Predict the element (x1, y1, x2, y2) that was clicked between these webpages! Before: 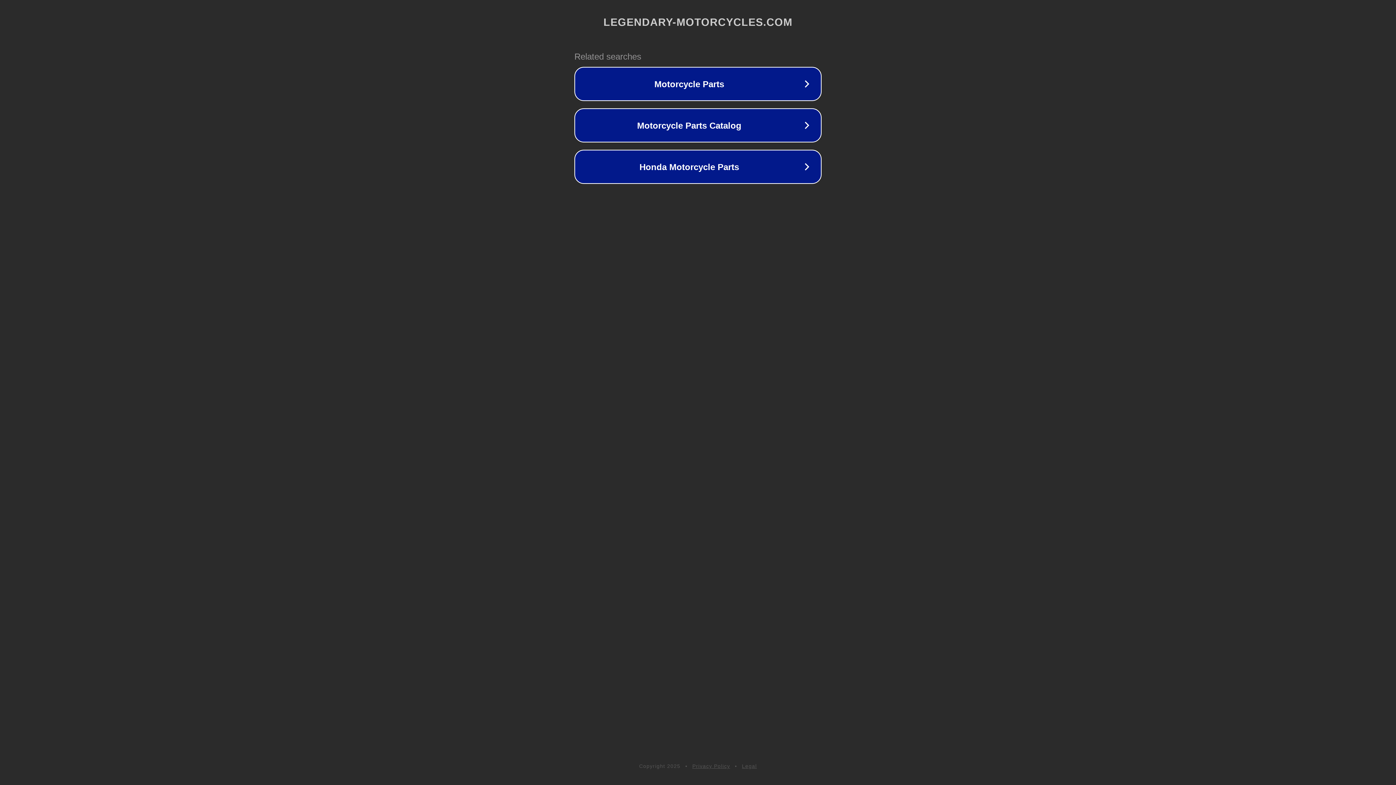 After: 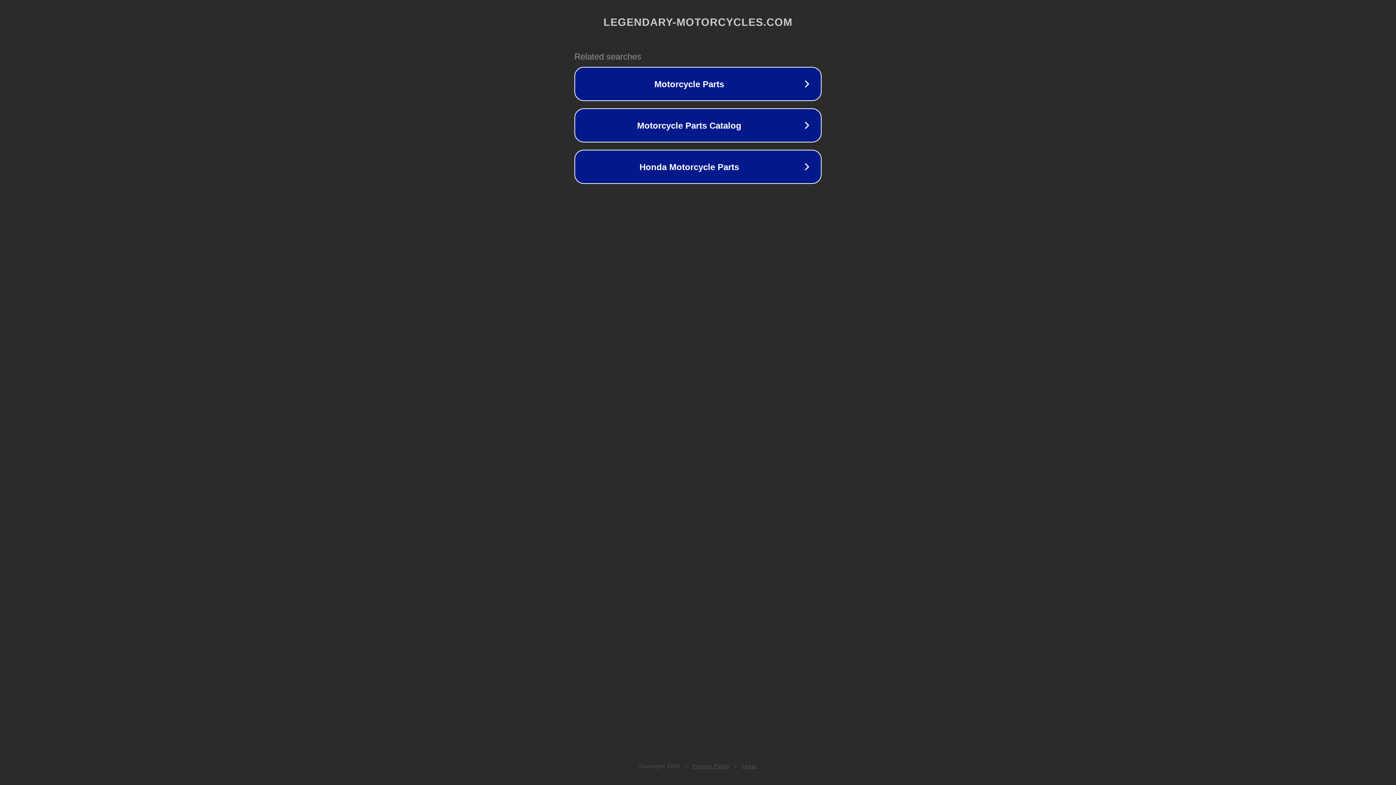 Action: label: Legal bbox: (742, 763, 757, 769)